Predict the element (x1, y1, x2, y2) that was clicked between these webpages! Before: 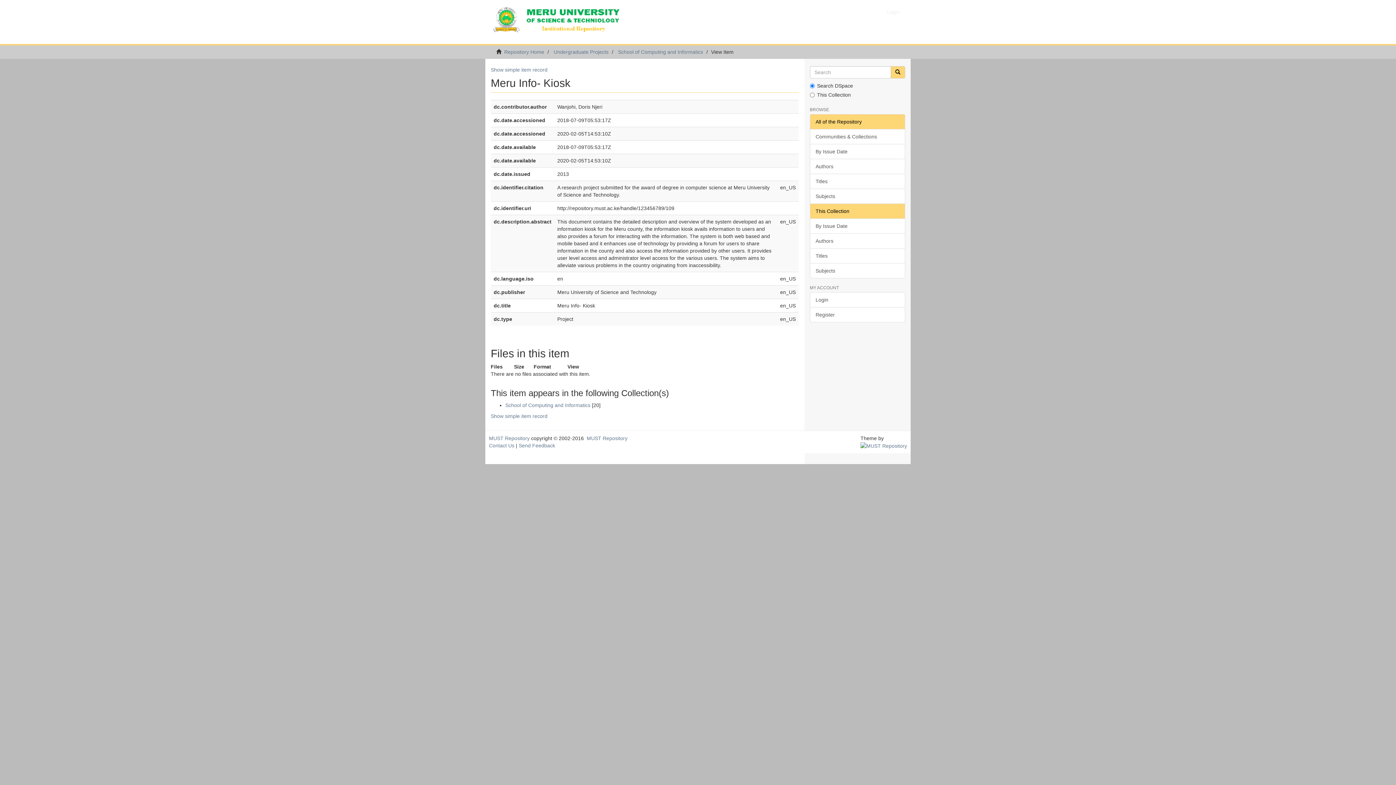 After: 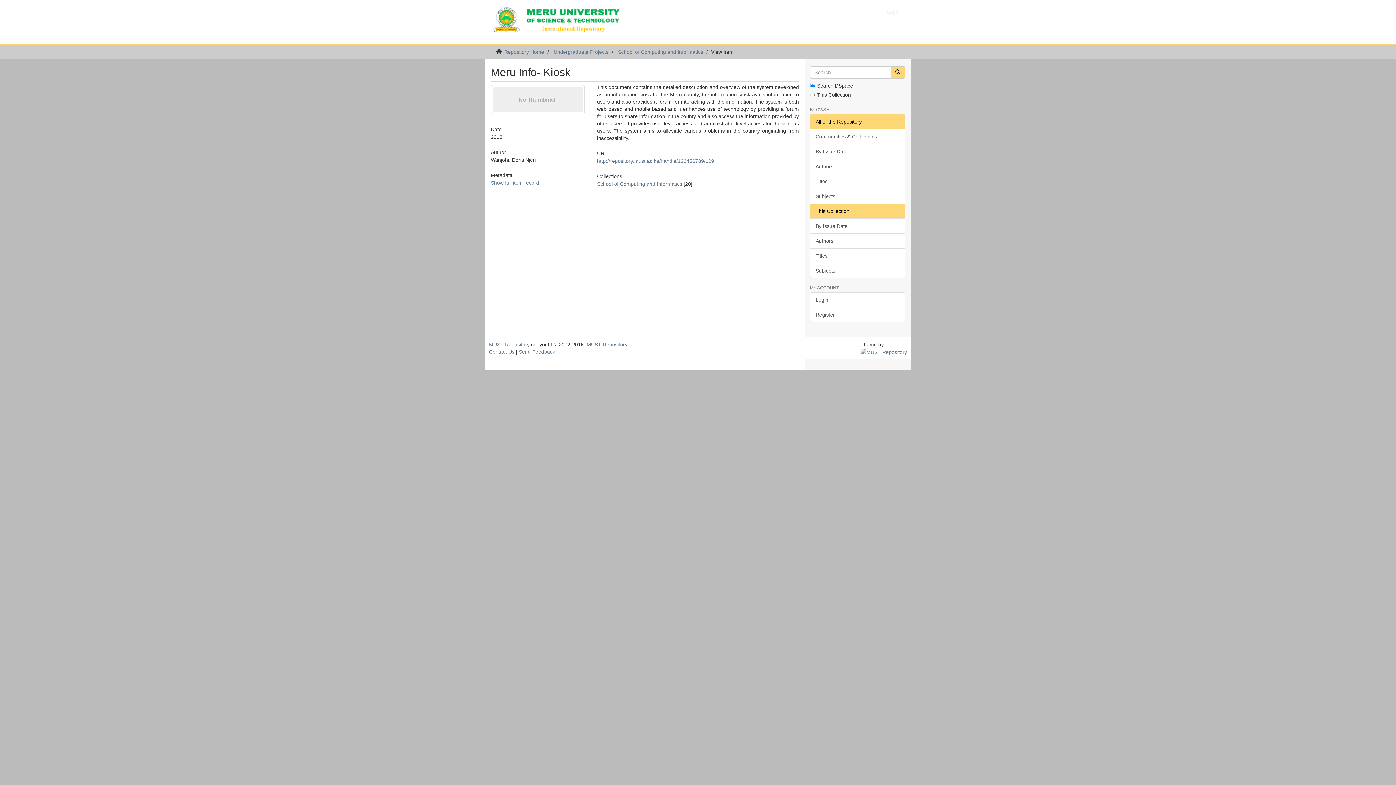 Action: label: Show simple item record bbox: (490, 413, 547, 419)